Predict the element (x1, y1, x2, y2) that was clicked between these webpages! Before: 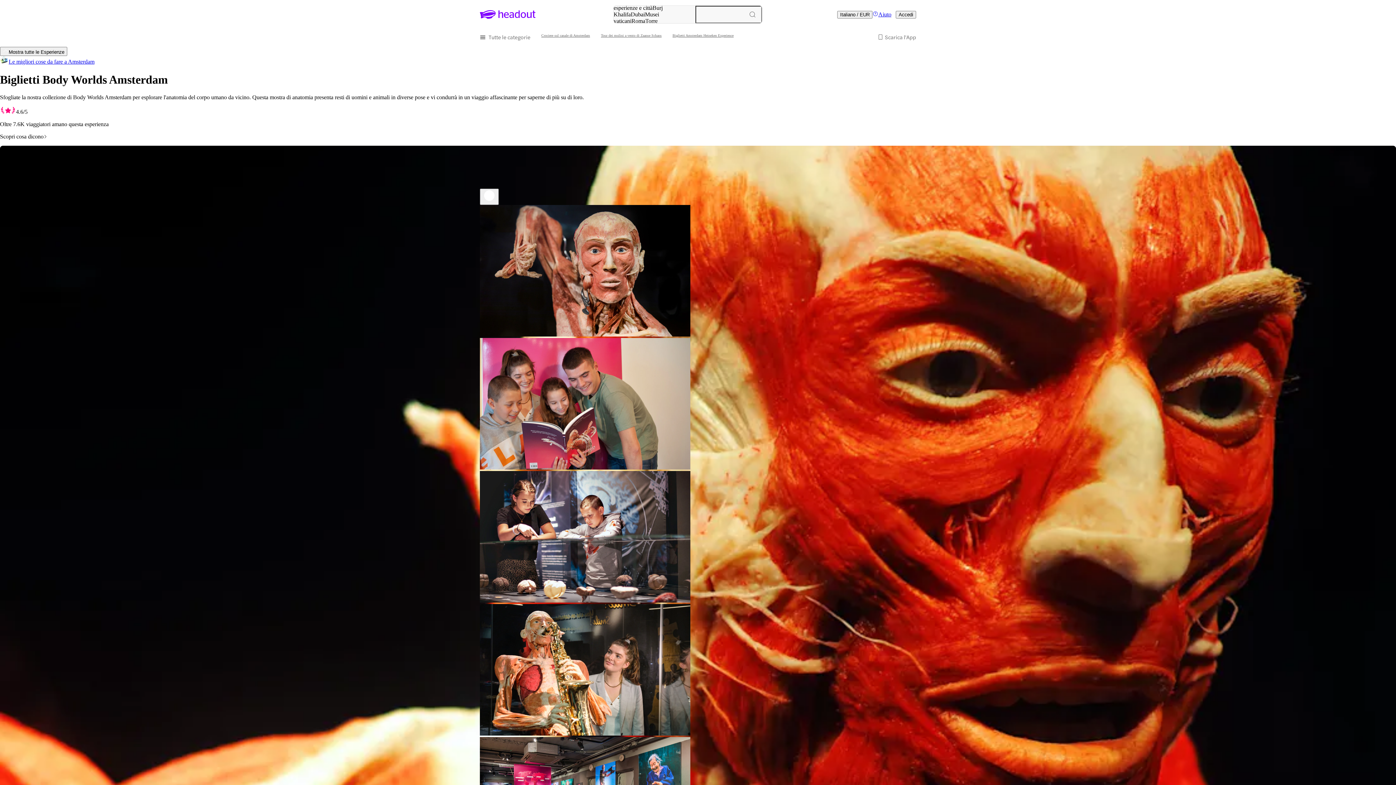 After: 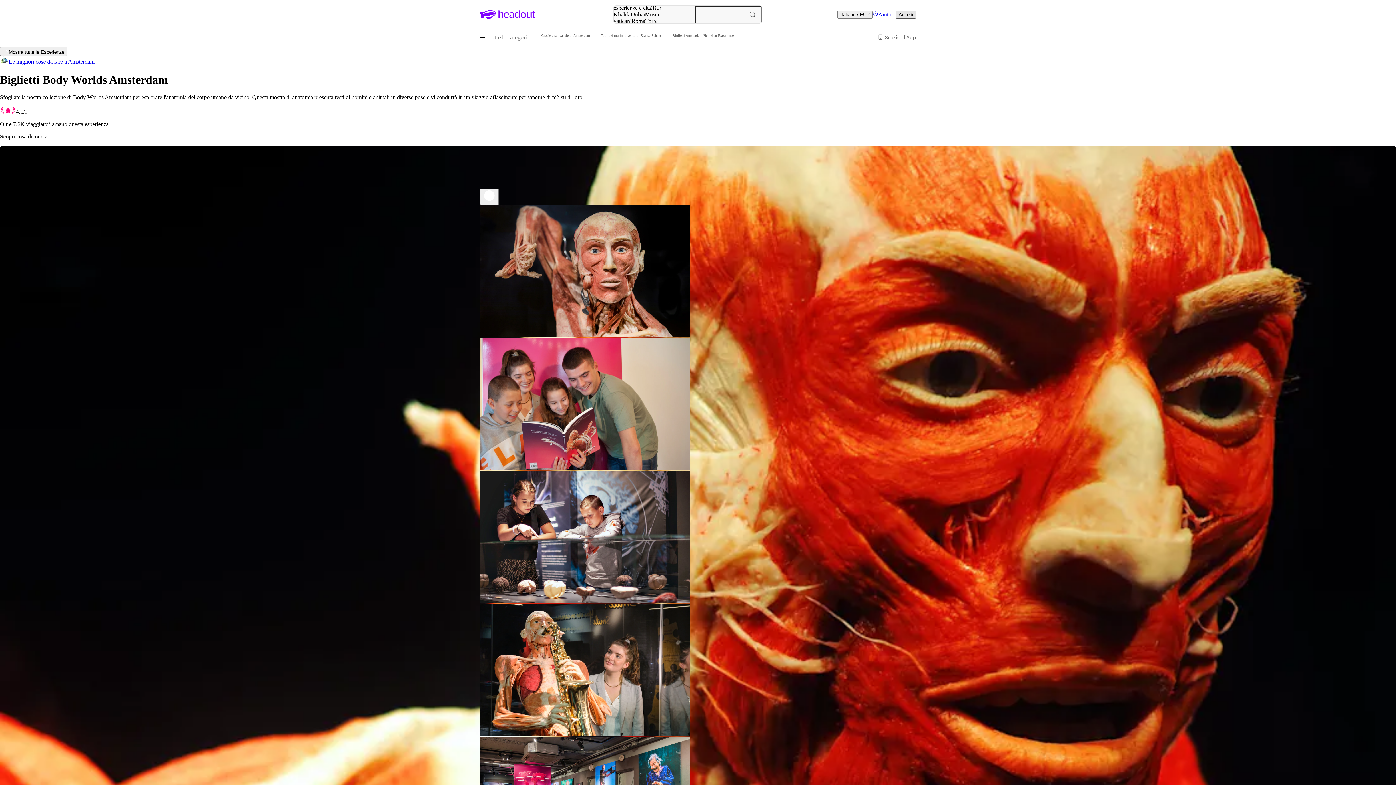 Action: label: Accedi bbox: (896, 10, 916, 18)